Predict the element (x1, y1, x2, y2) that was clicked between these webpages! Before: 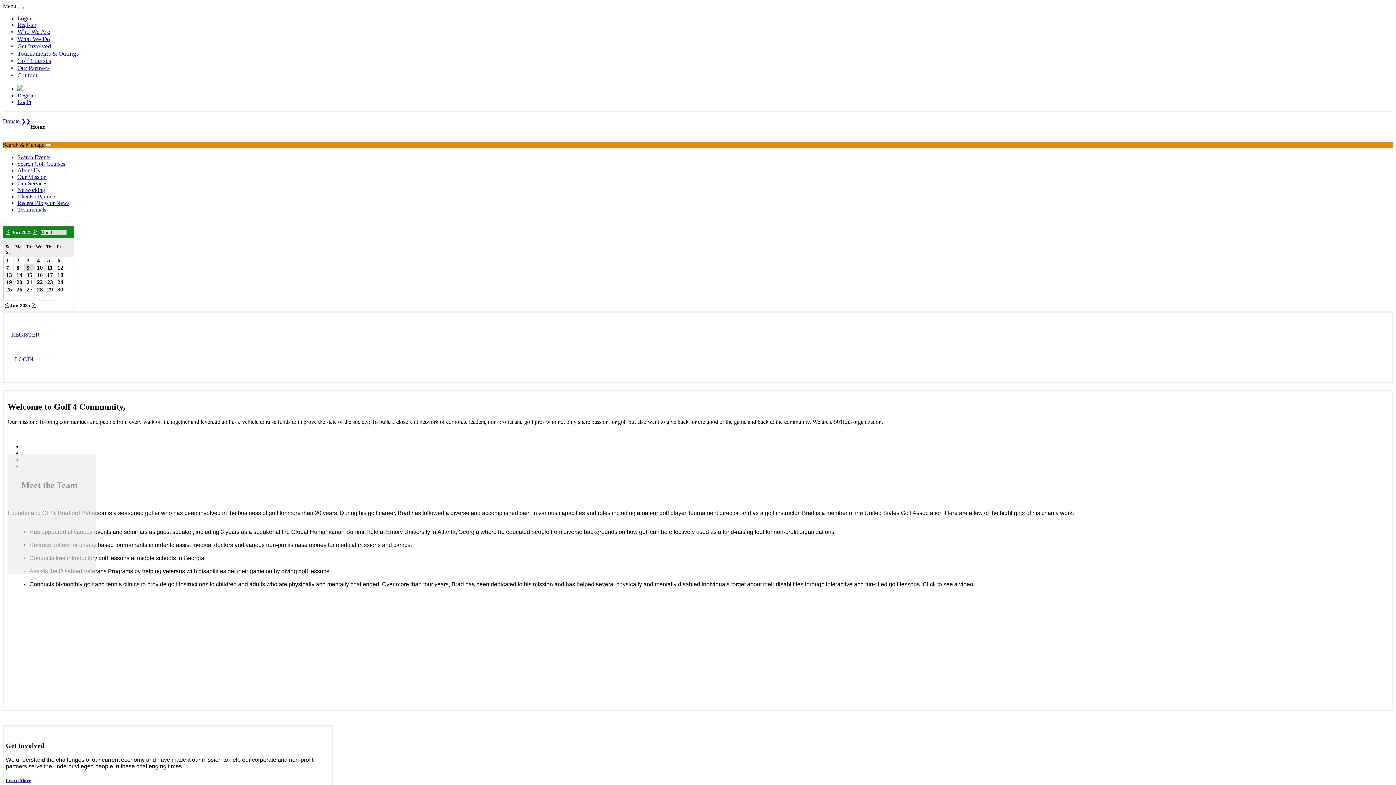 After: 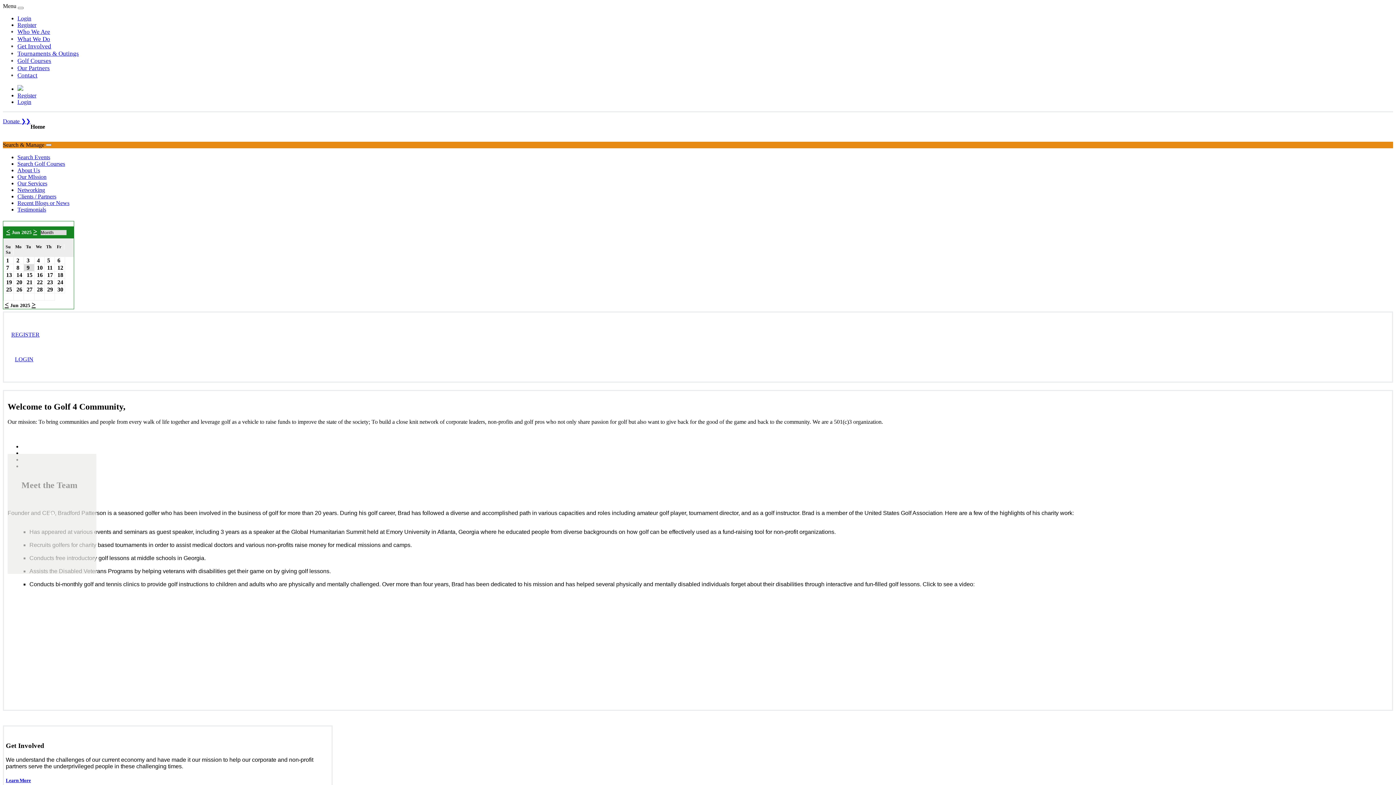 Action: bbox: (33, 227, 37, 235) label: >